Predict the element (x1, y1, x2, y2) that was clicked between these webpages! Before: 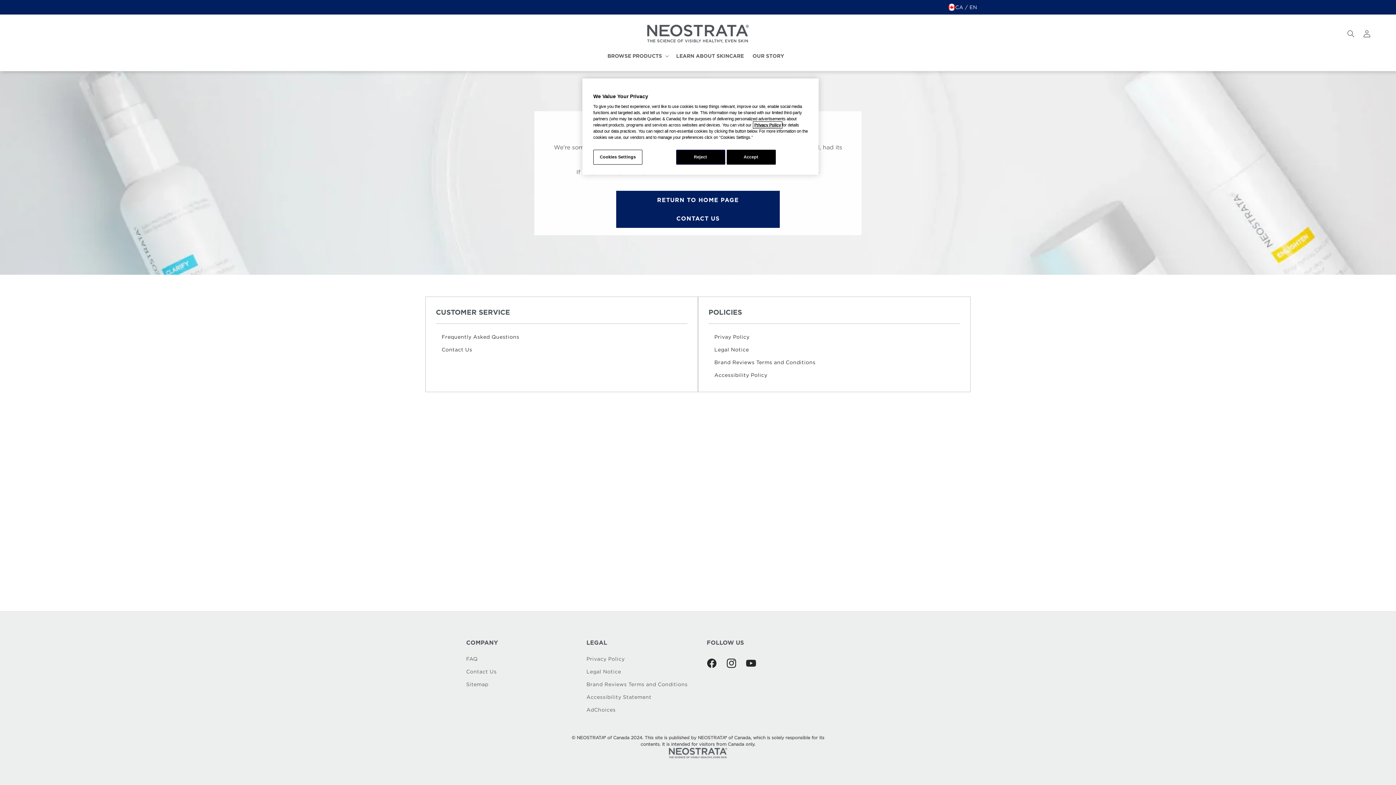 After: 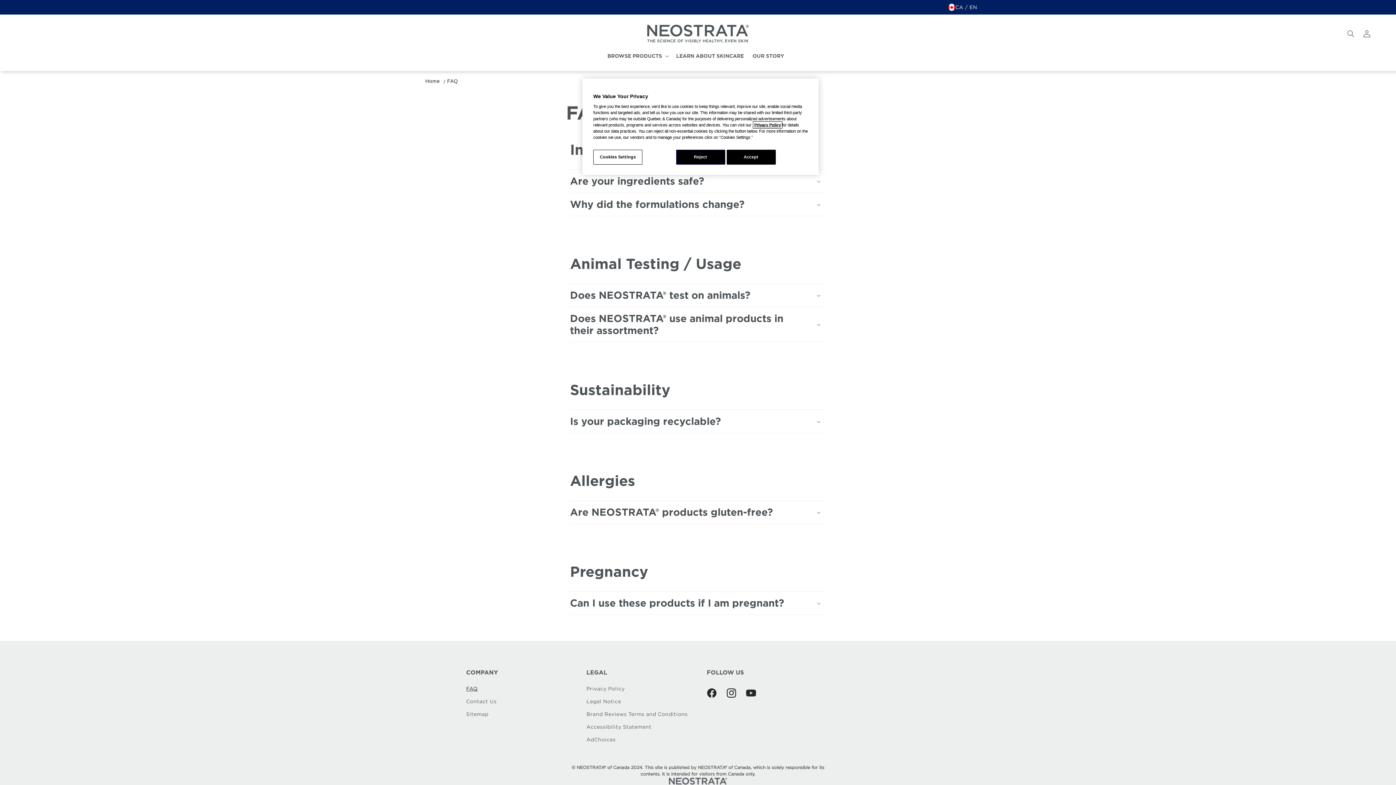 Action: label: Frequently Asked Questions bbox: (441, 330, 687, 343)